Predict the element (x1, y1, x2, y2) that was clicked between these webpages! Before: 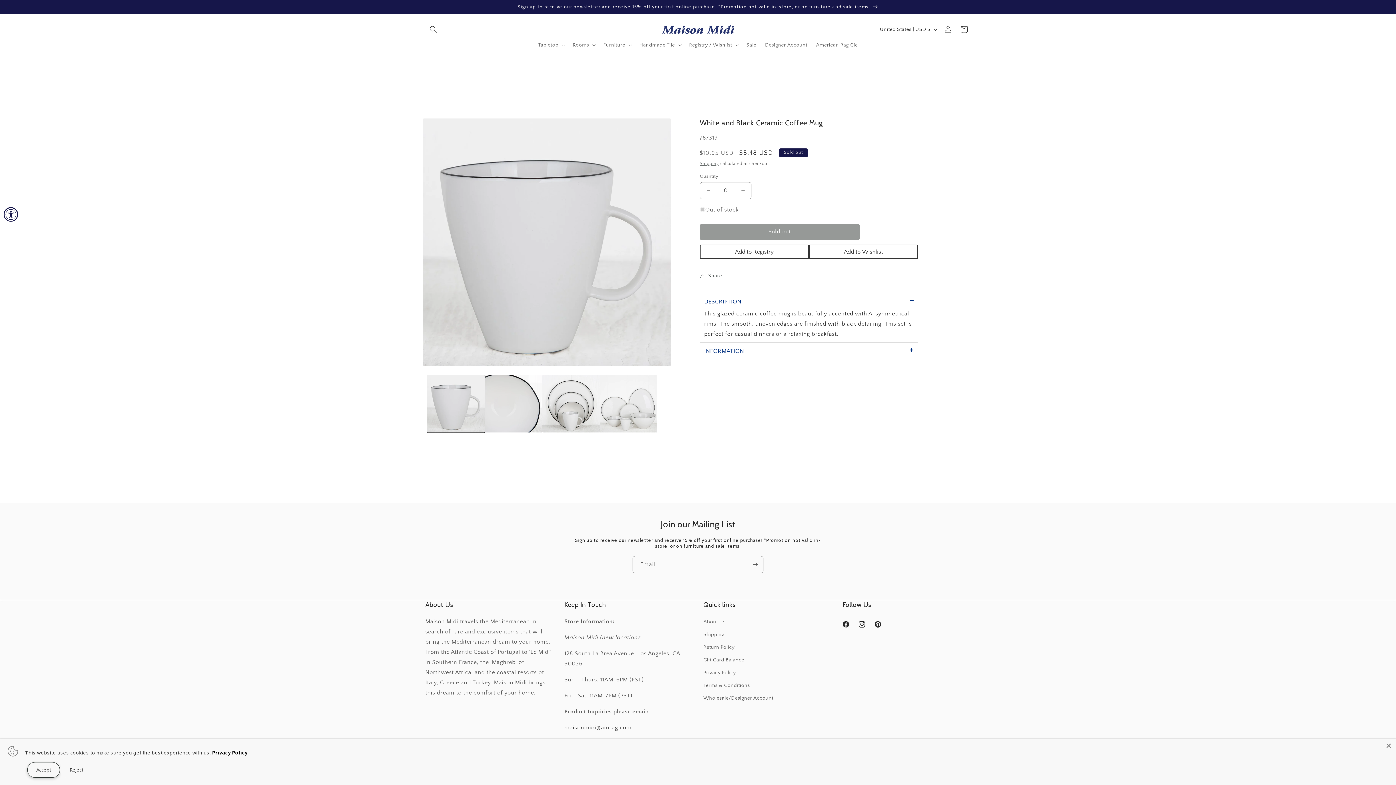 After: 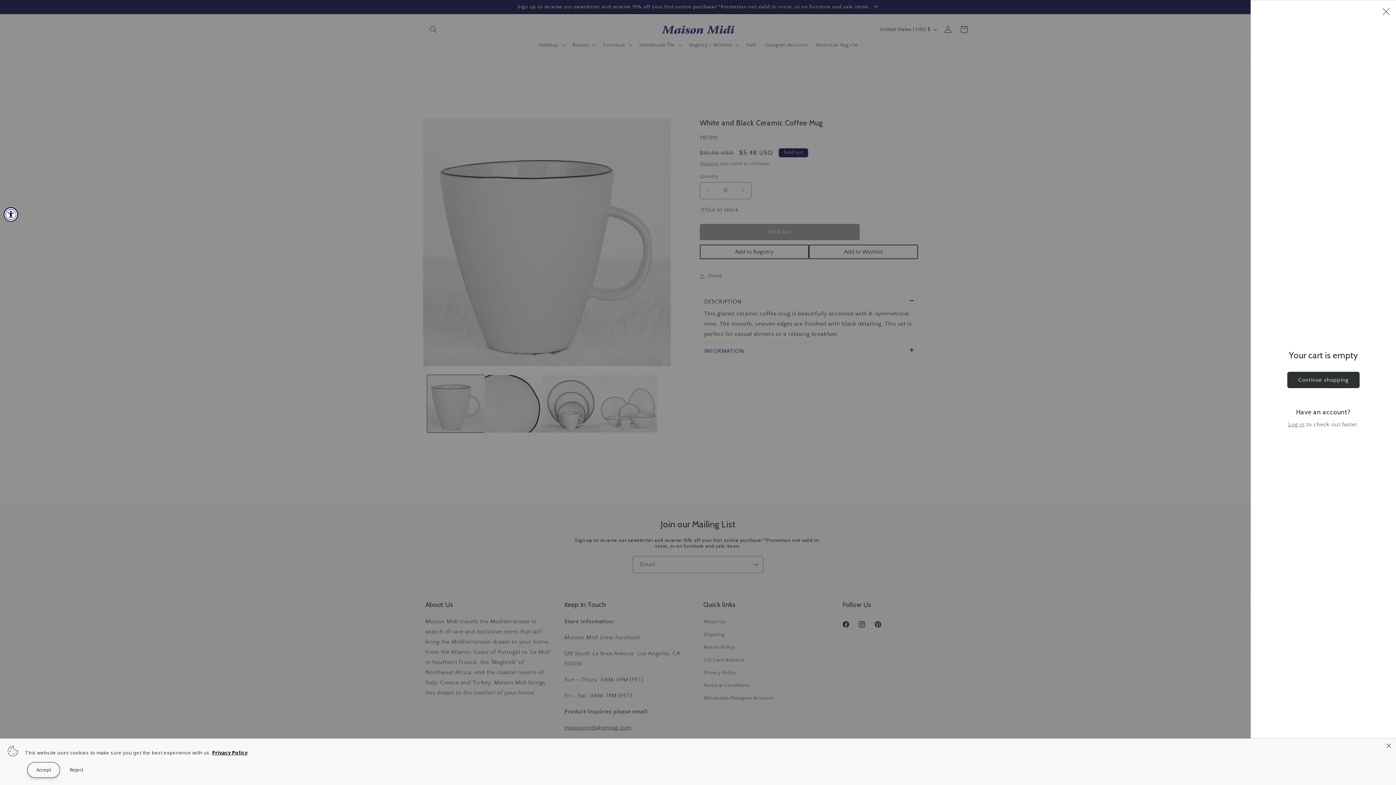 Action: bbox: (956, 21, 972, 37) label: Cart